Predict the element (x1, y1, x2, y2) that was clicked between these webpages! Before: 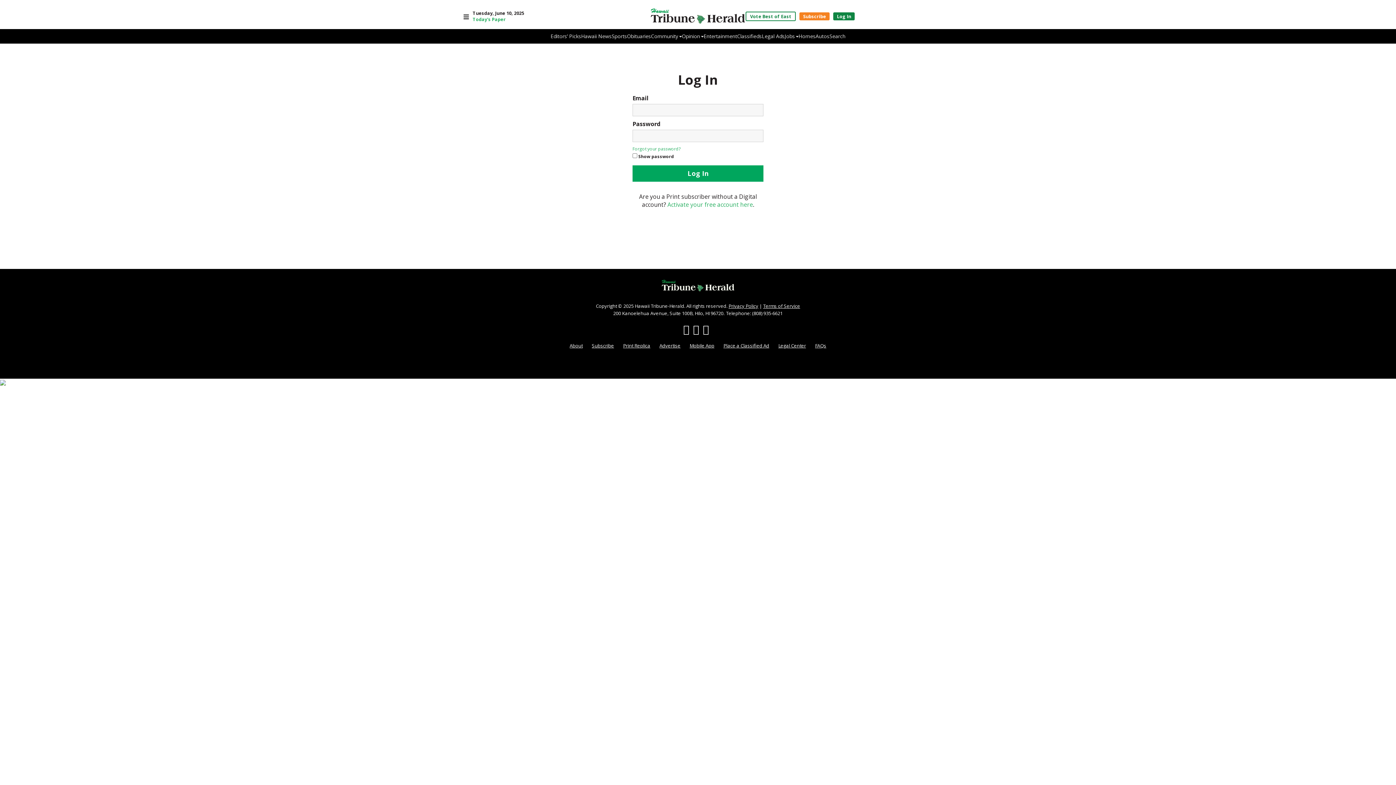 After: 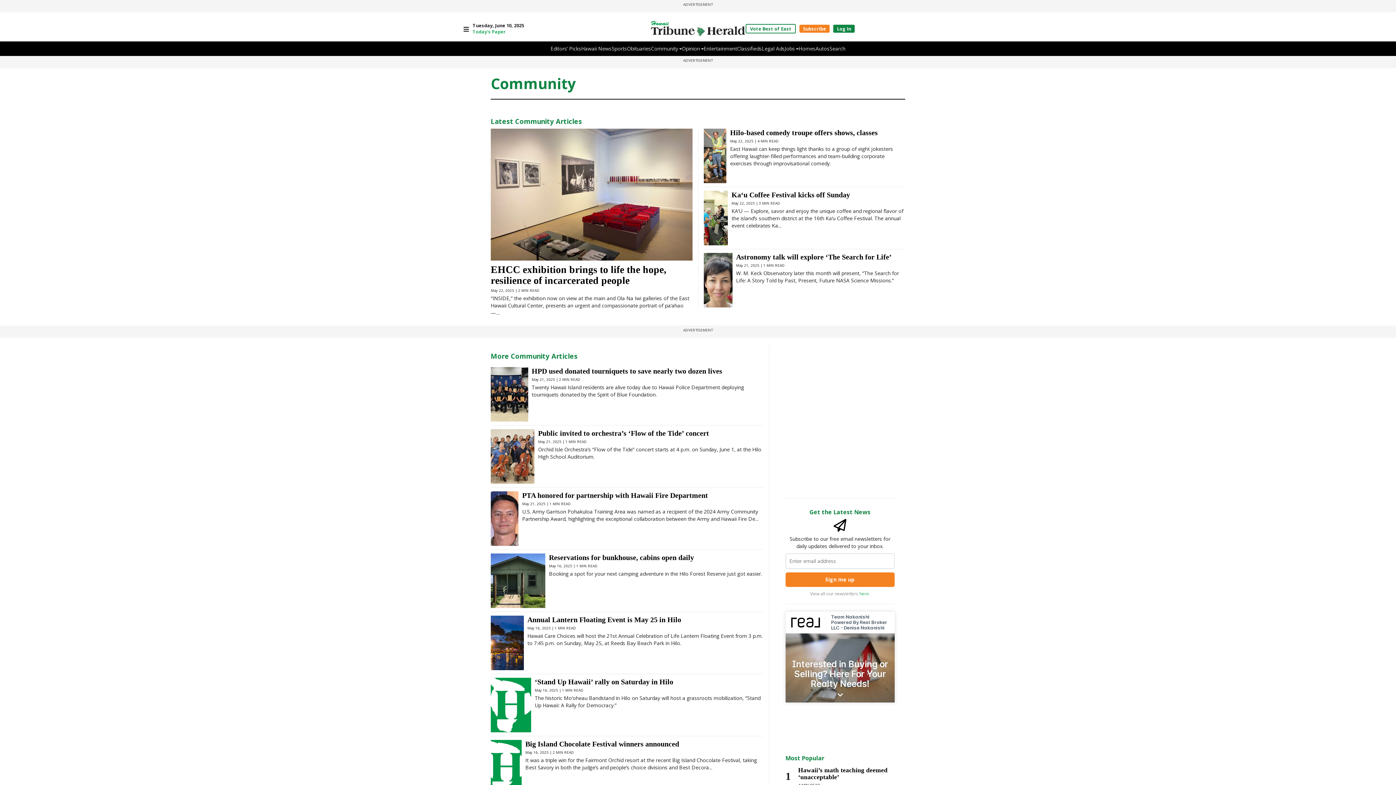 Action: label: Community bbox: (651, 32, 682, 39)